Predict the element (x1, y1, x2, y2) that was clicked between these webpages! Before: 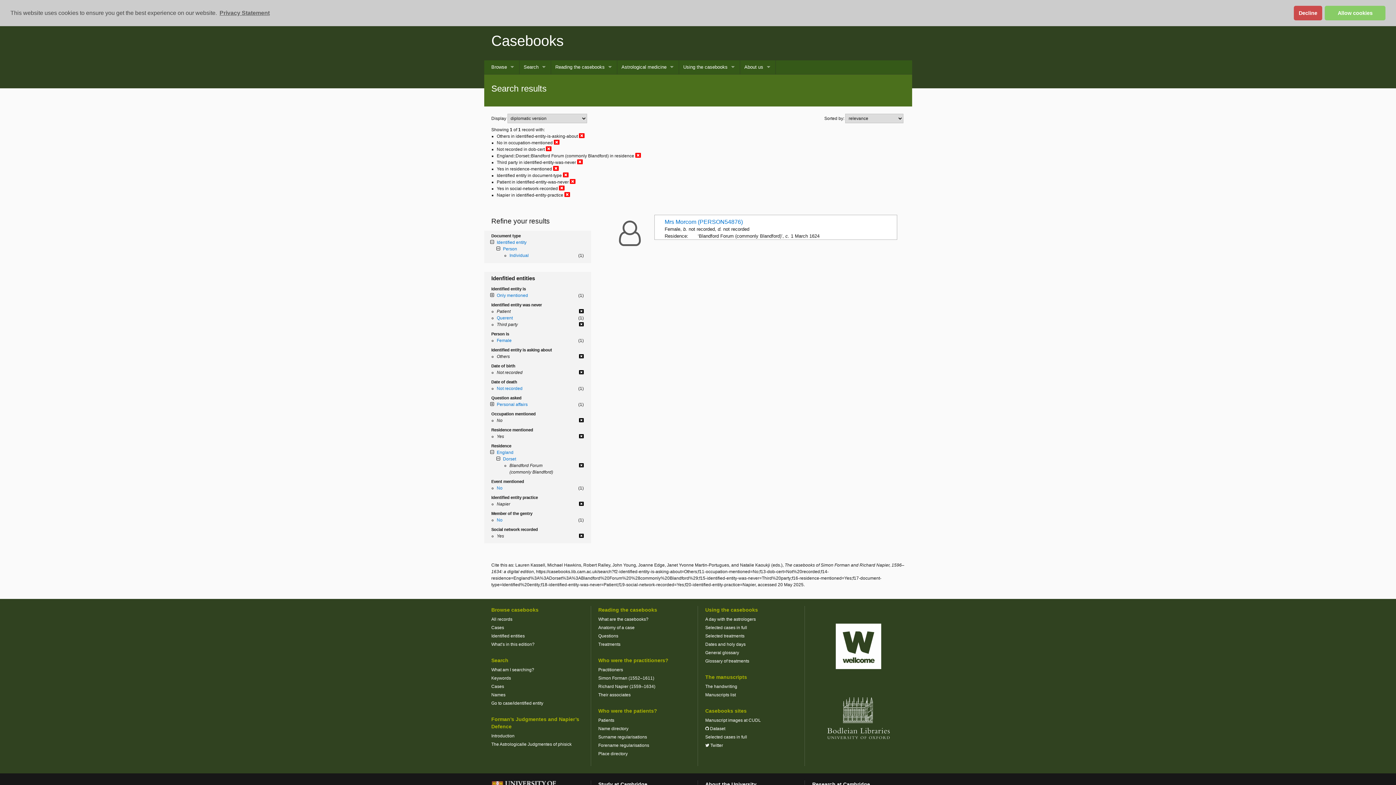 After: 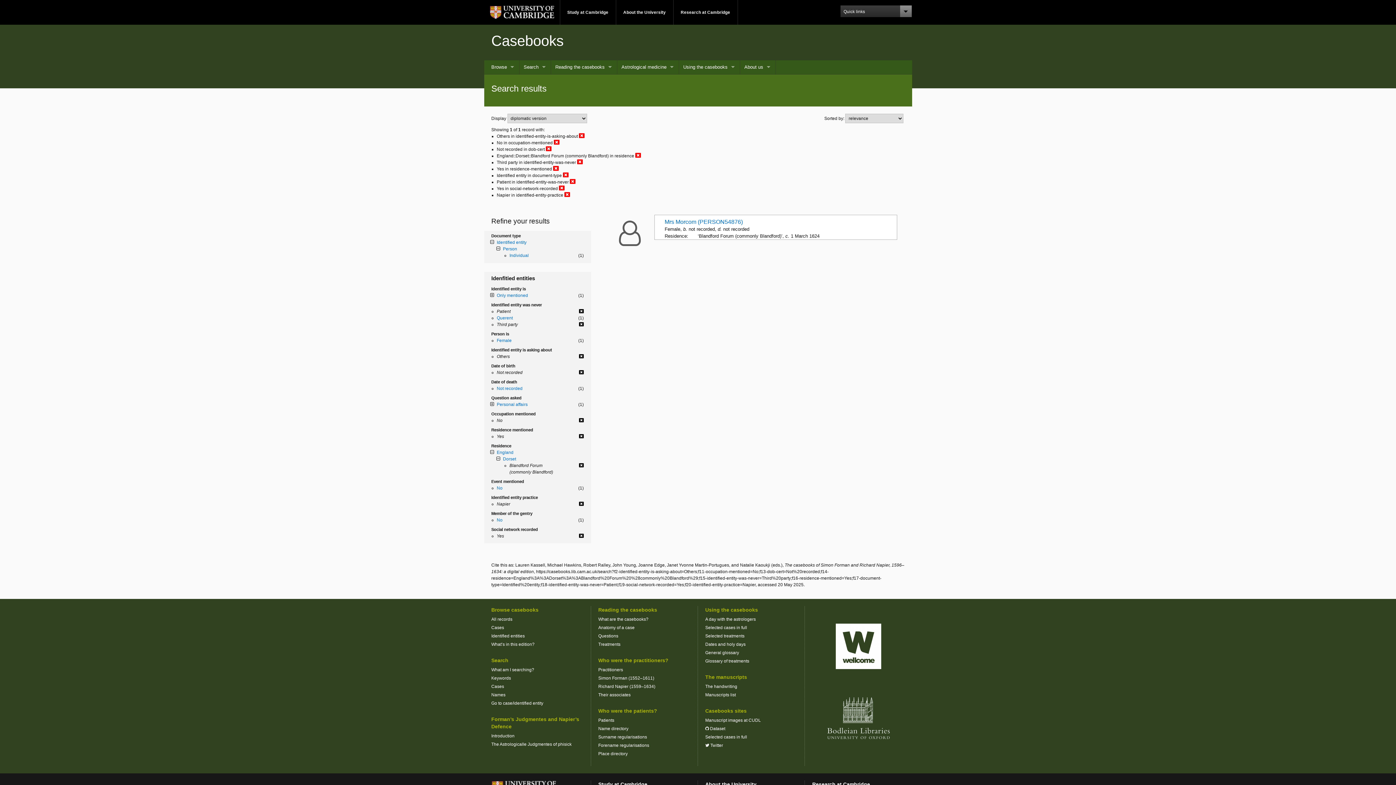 Action: label: deny cookies bbox: (1294, 5, 1322, 20)